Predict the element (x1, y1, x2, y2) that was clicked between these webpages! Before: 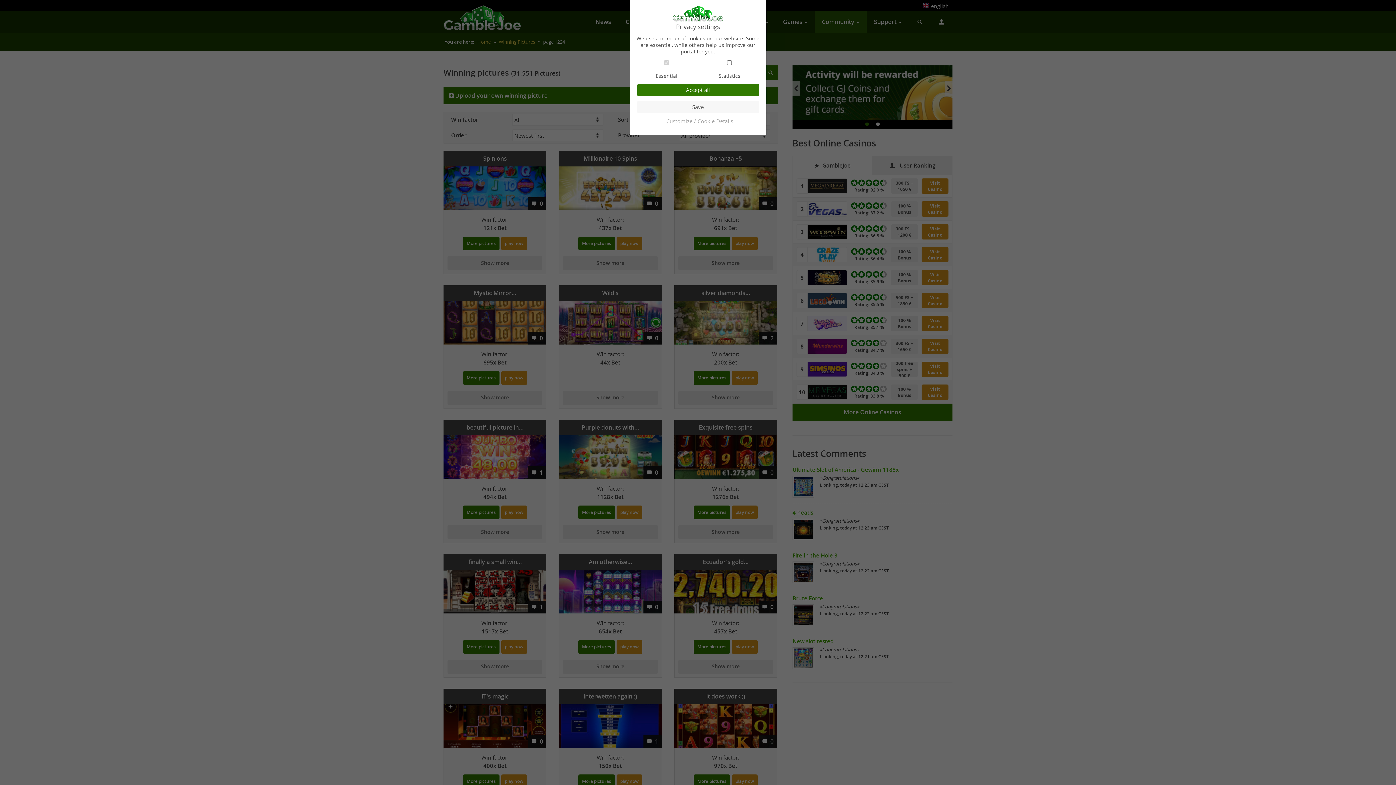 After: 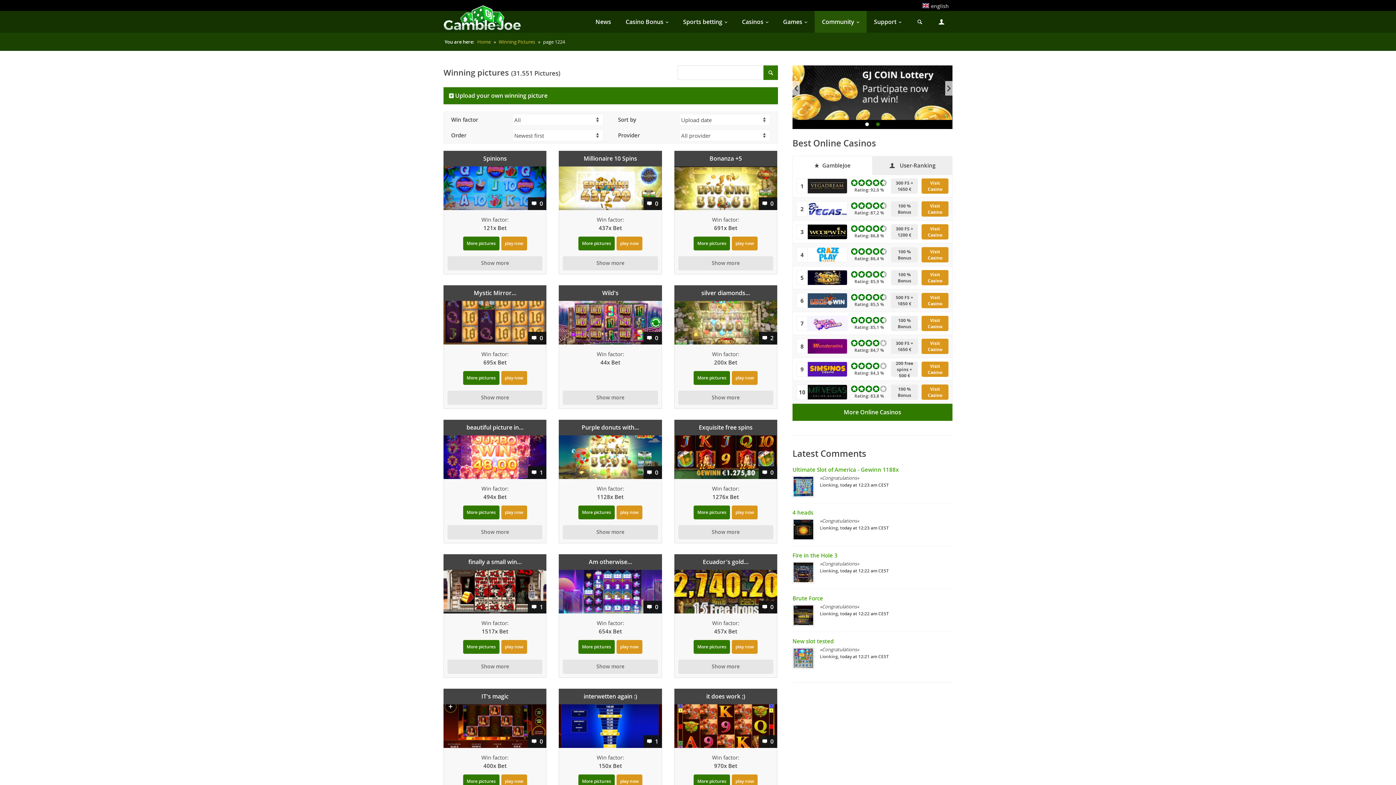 Action: label: Accept all bbox: (637, 83, 759, 96)